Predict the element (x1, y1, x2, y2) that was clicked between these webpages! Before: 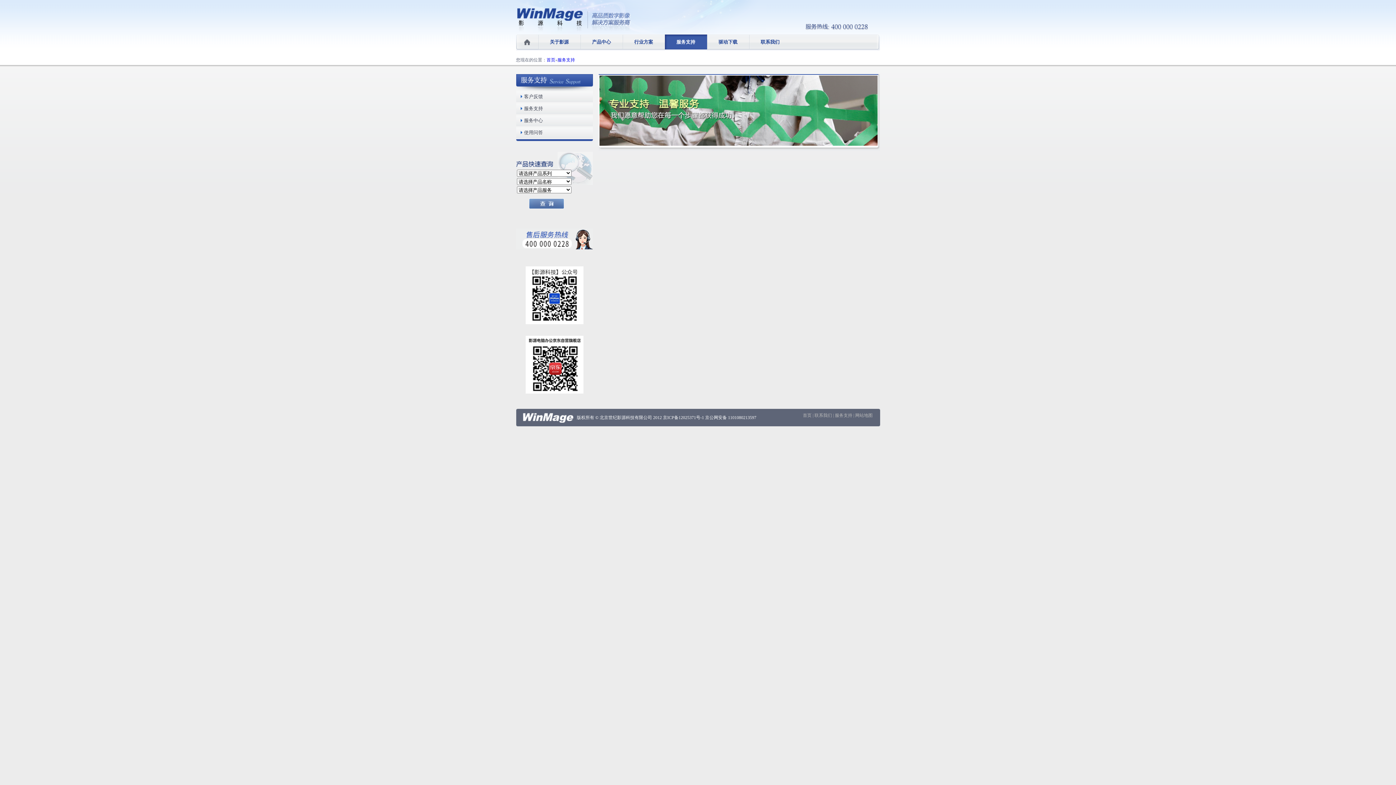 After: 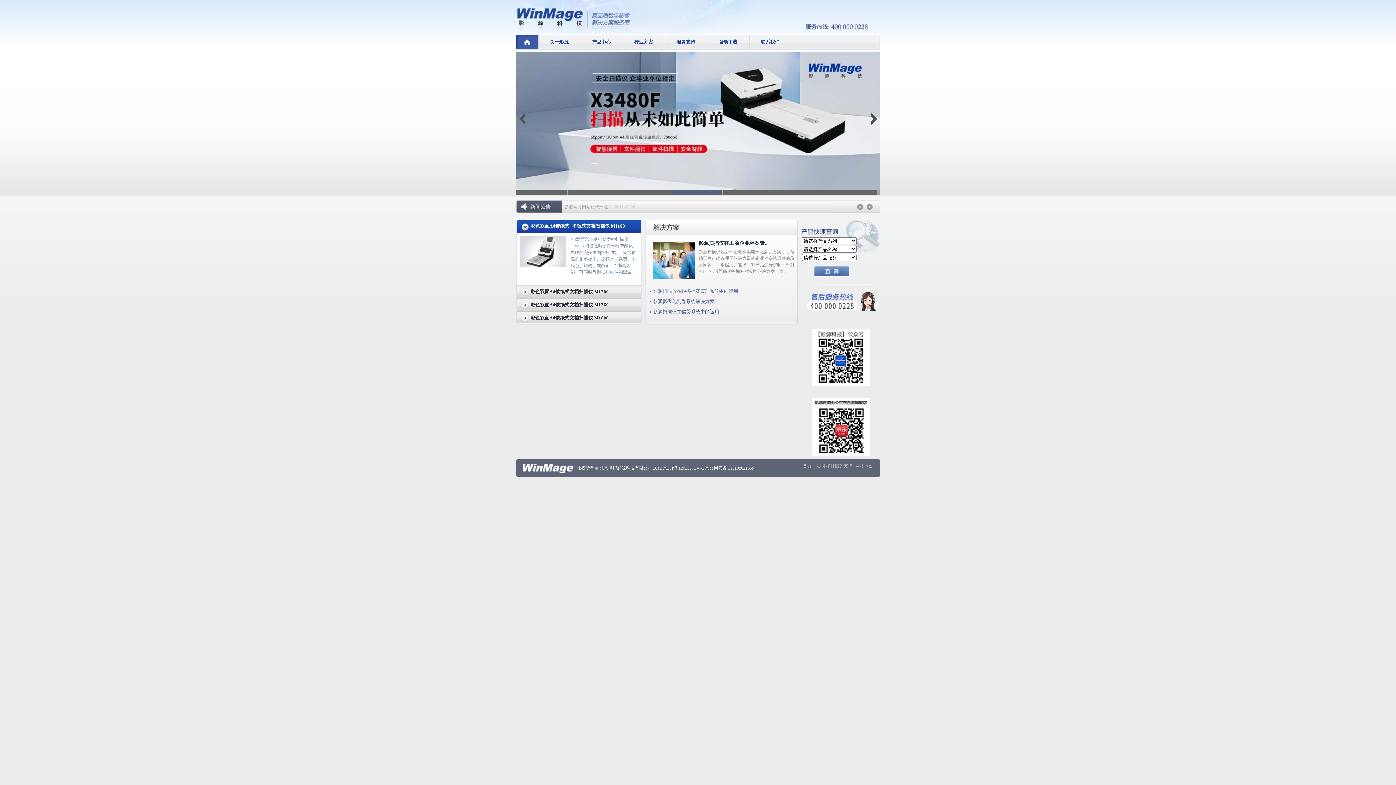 Action: label: 首页 bbox: (546, 57, 555, 62)